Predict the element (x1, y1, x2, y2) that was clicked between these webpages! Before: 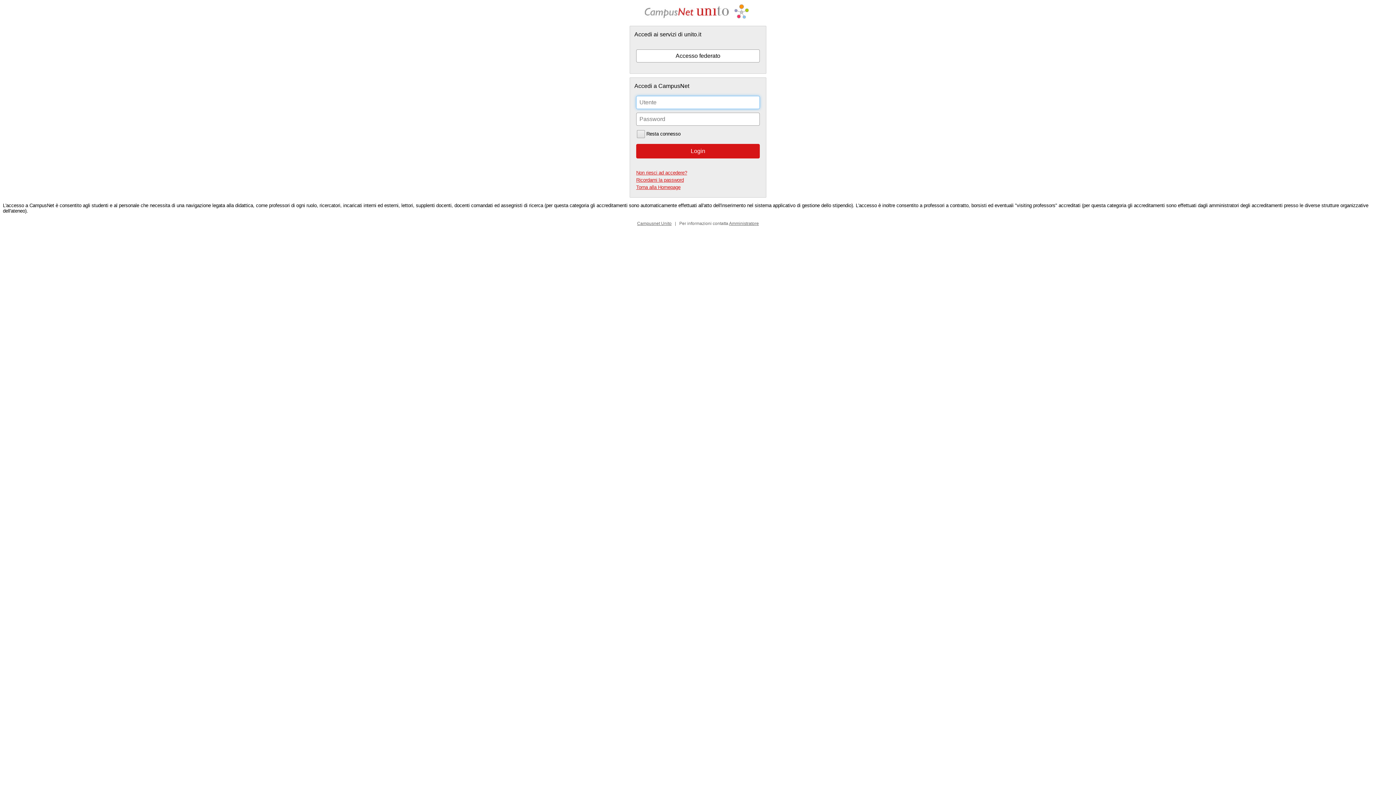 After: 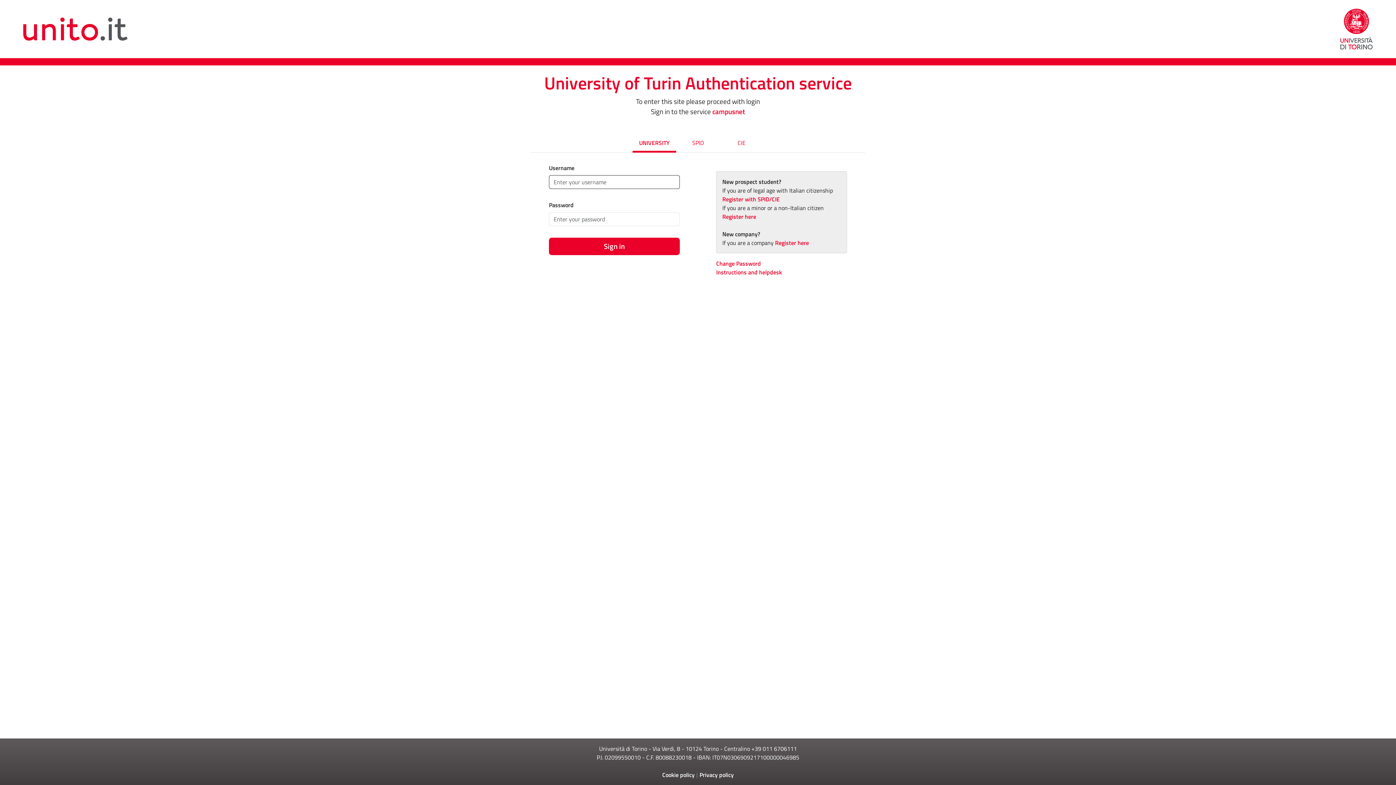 Action: label: Accesso federato bbox: (636, 49, 760, 62)